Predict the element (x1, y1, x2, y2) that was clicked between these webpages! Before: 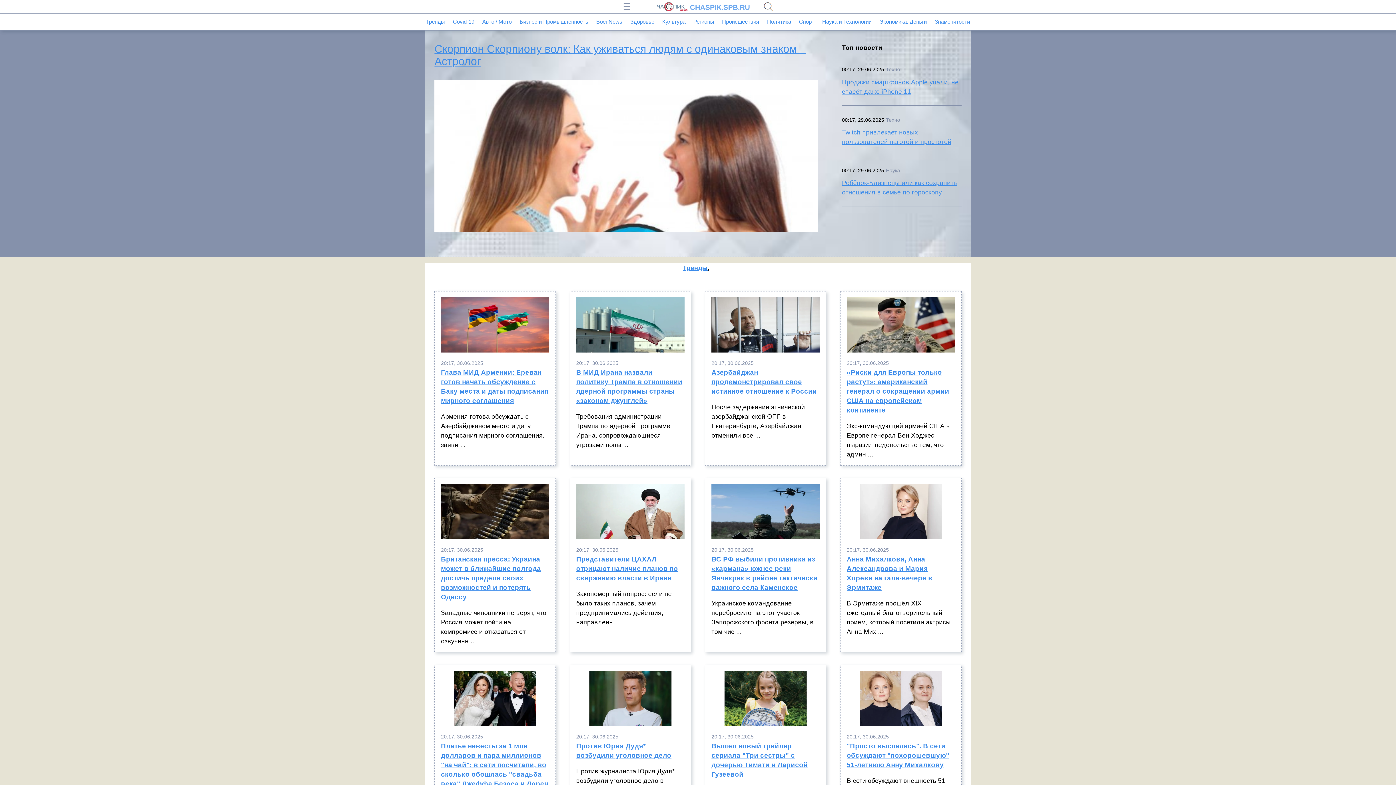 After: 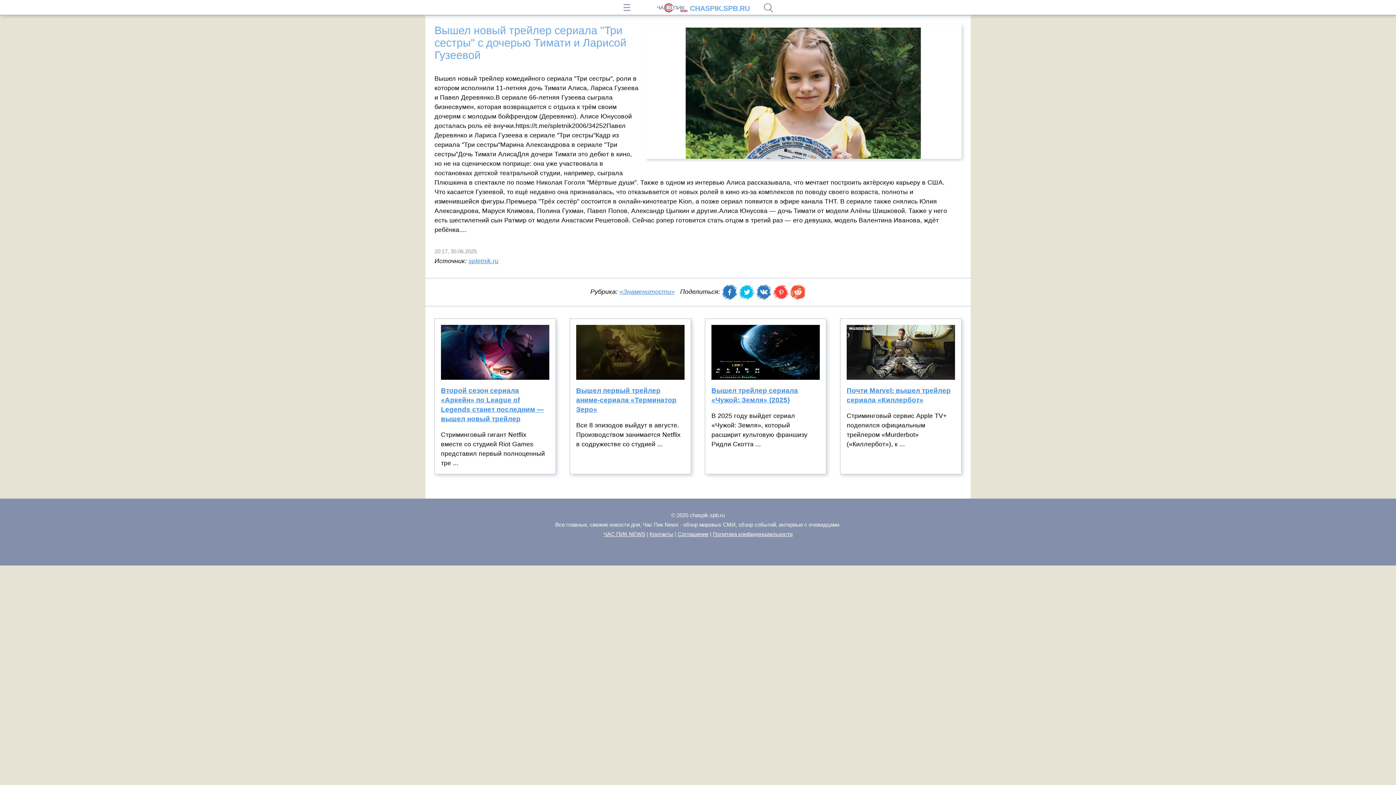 Action: bbox: (711, 741, 819, 785) label: Вышел новый трейлер сериала "Три сестры" с дочерью Тимати и Ларисой Гузеевой